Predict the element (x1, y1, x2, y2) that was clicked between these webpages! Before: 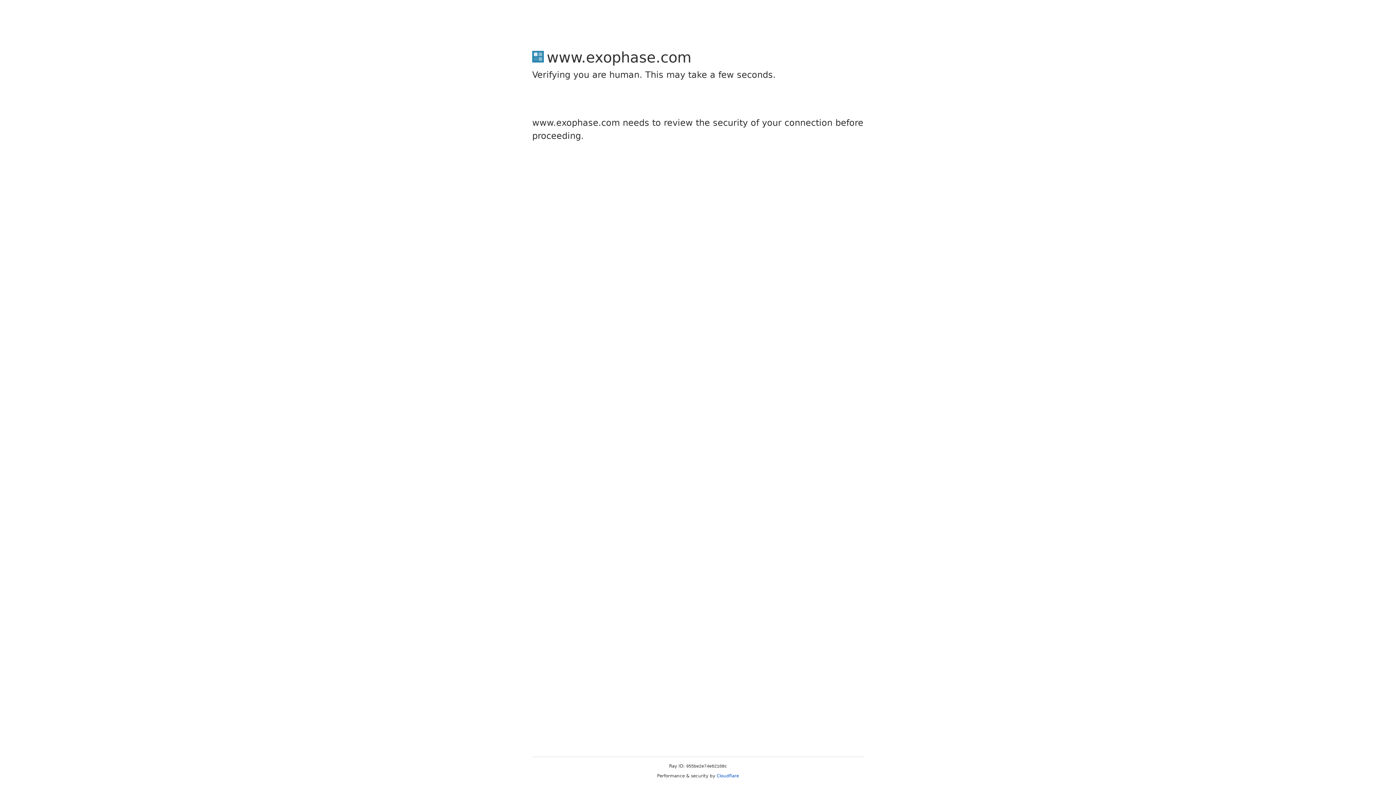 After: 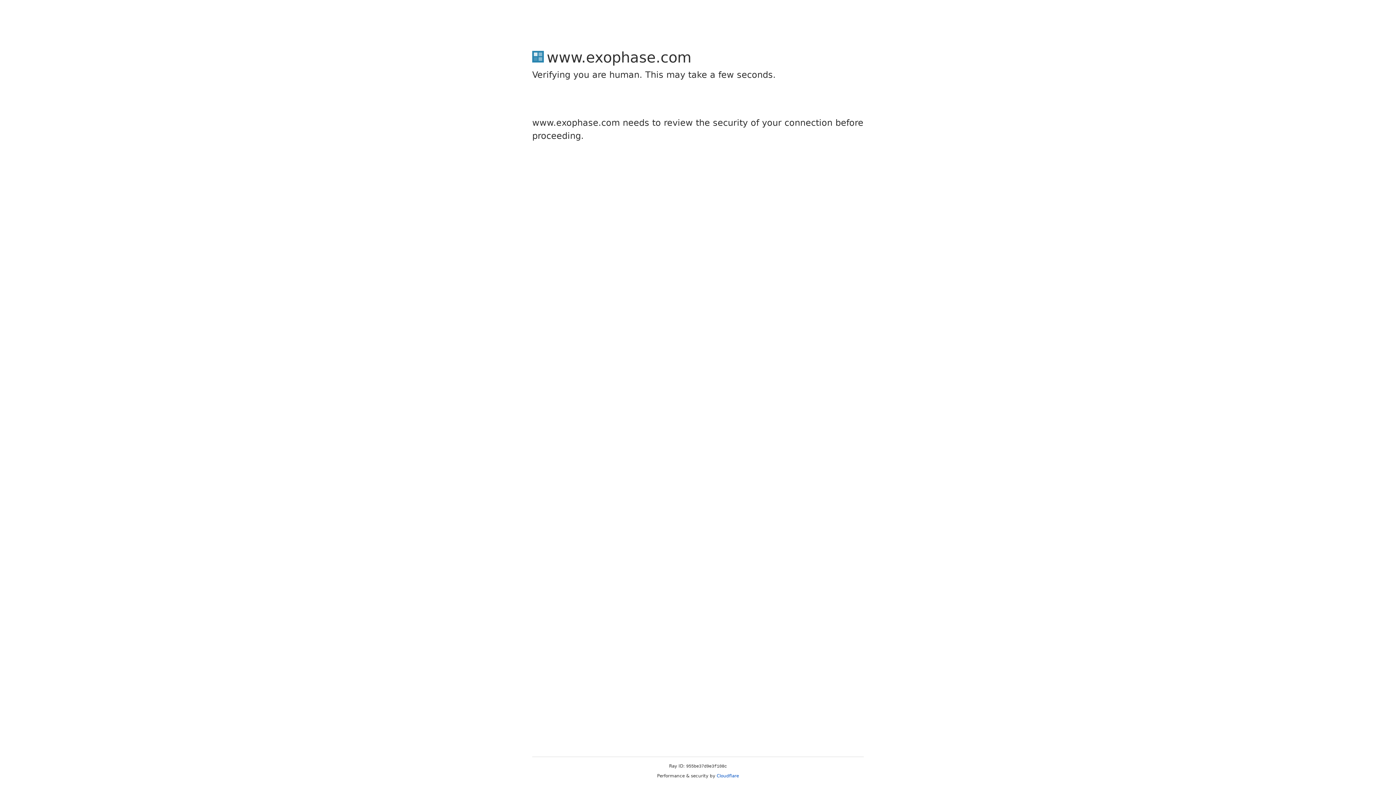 Action: label: Cloudflare bbox: (716, 773, 739, 778)